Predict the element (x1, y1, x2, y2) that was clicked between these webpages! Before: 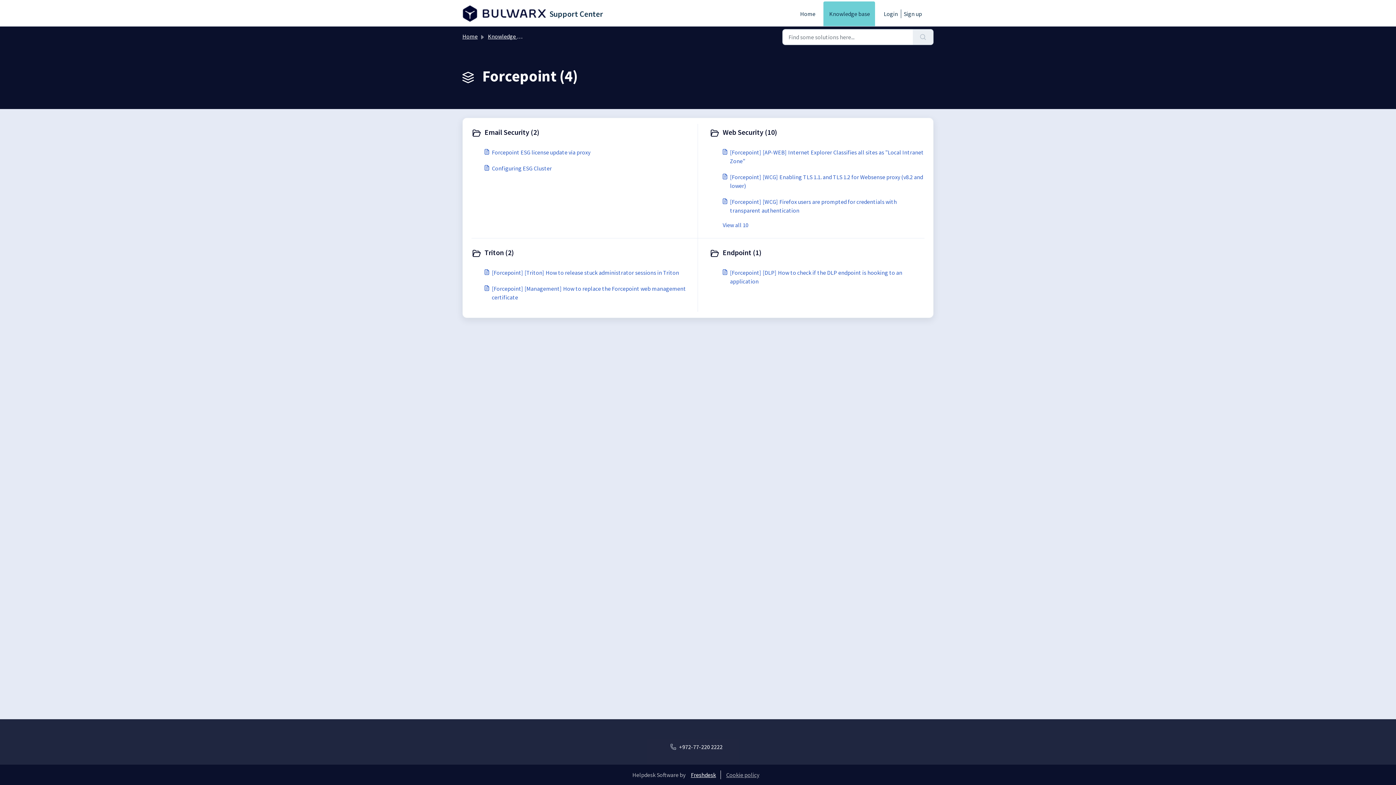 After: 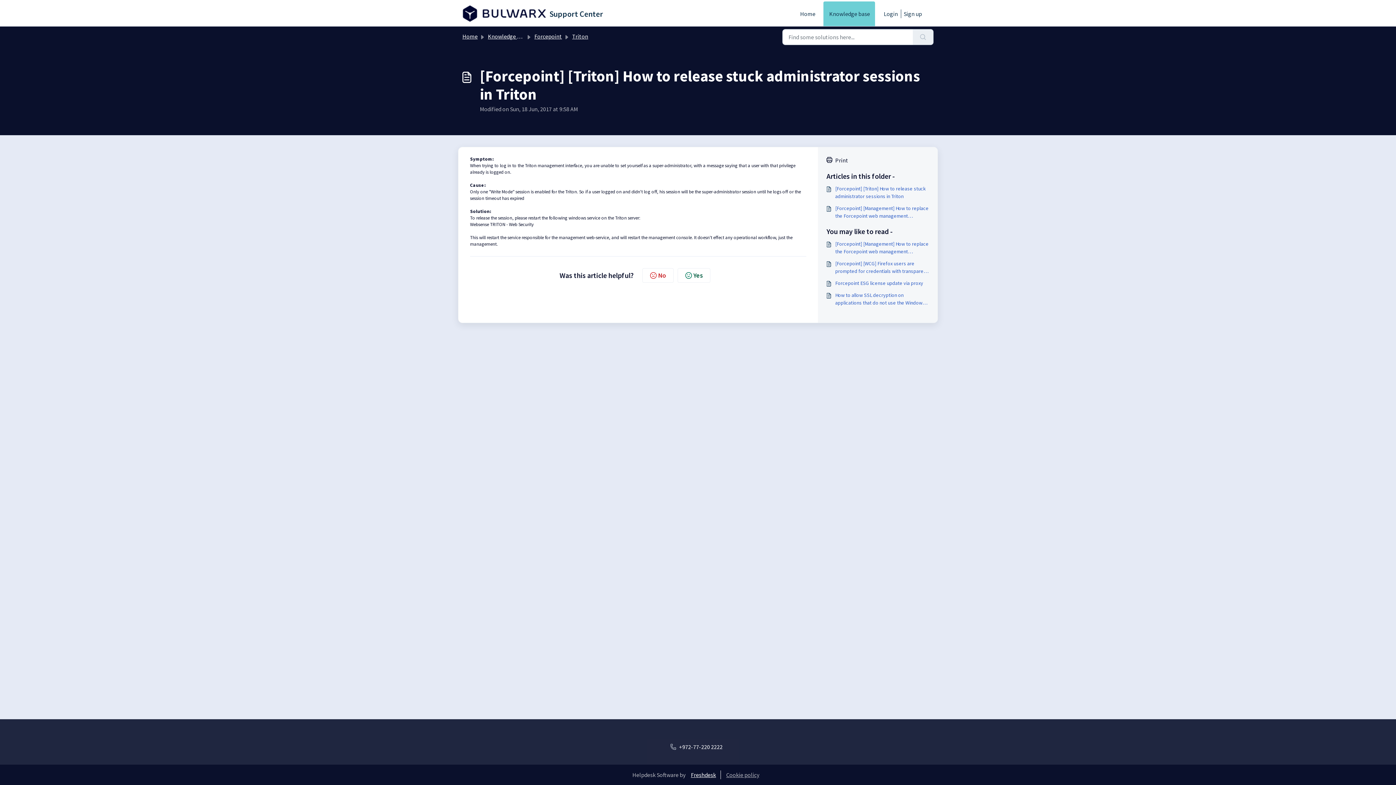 Action: bbox: (484, 268, 694, 277) label: [Forcepoint] [Triton] How to release stuck administrator sessions in Triton